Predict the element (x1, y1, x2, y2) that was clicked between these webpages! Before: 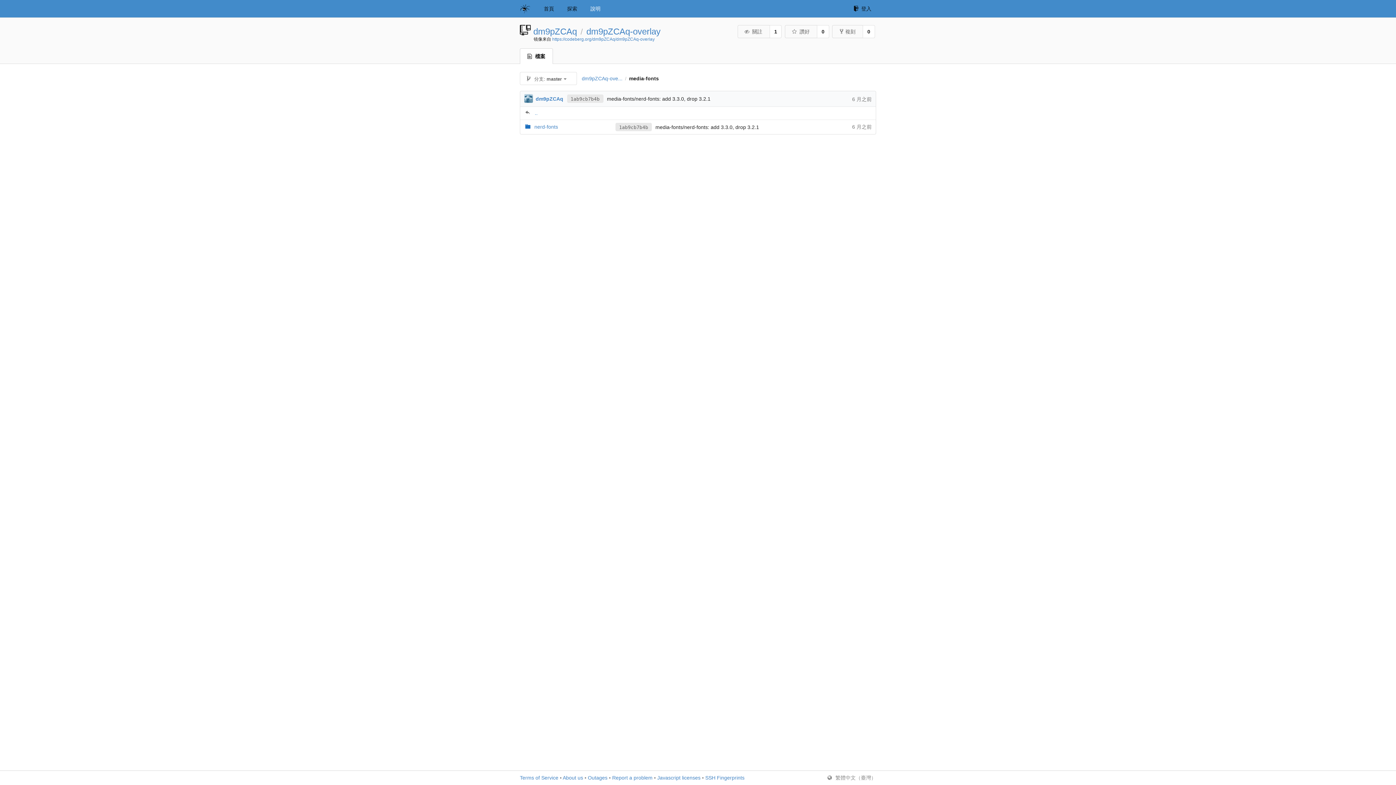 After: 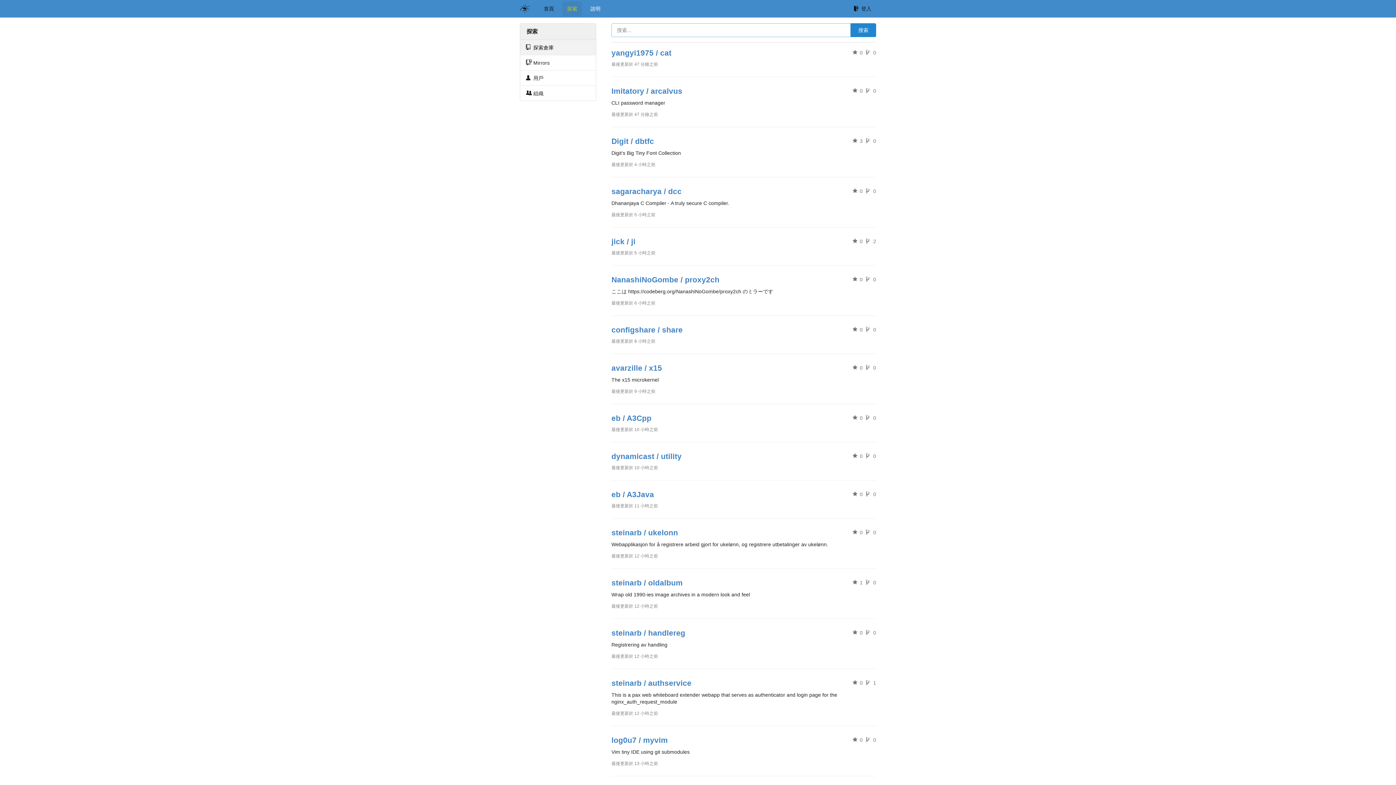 Action: label: 探索 bbox: (562, 1, 582, 16)